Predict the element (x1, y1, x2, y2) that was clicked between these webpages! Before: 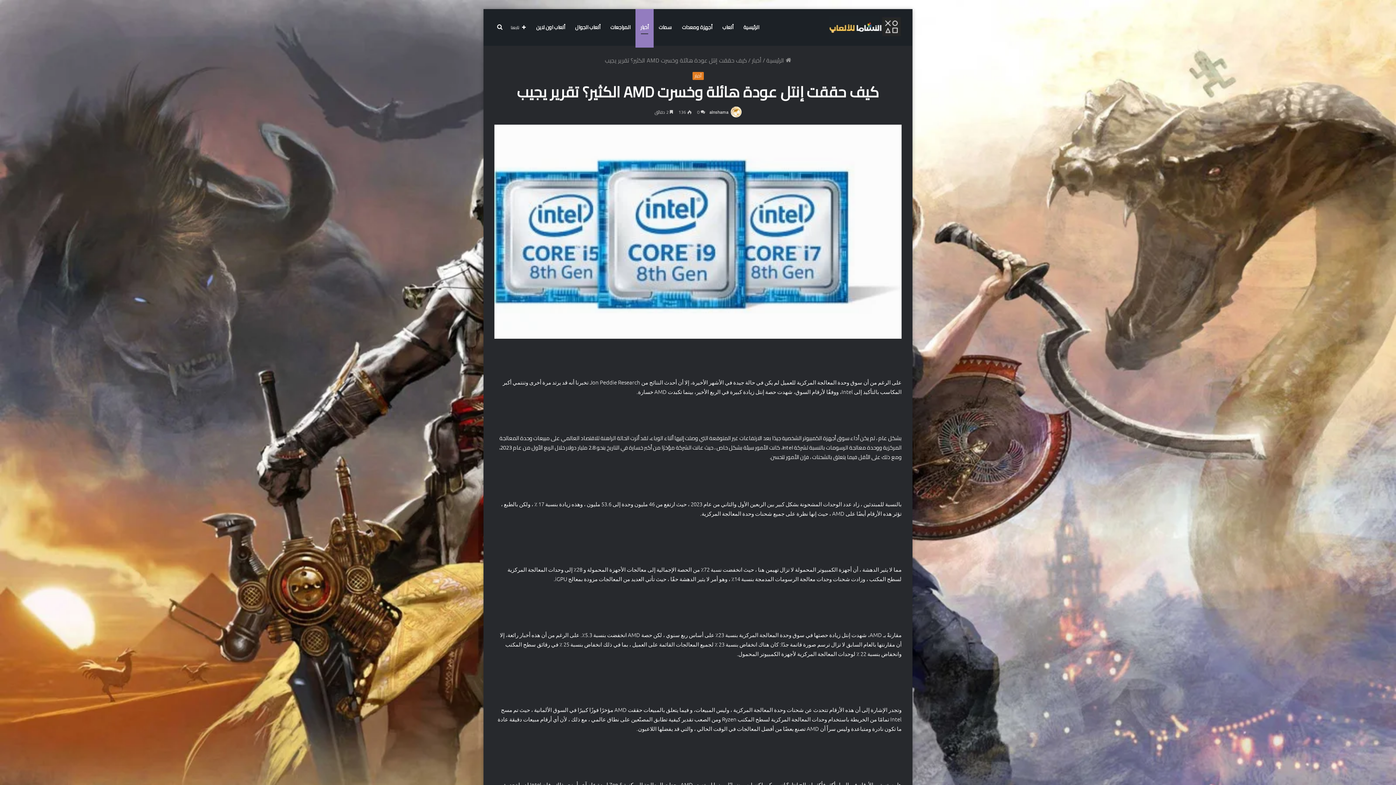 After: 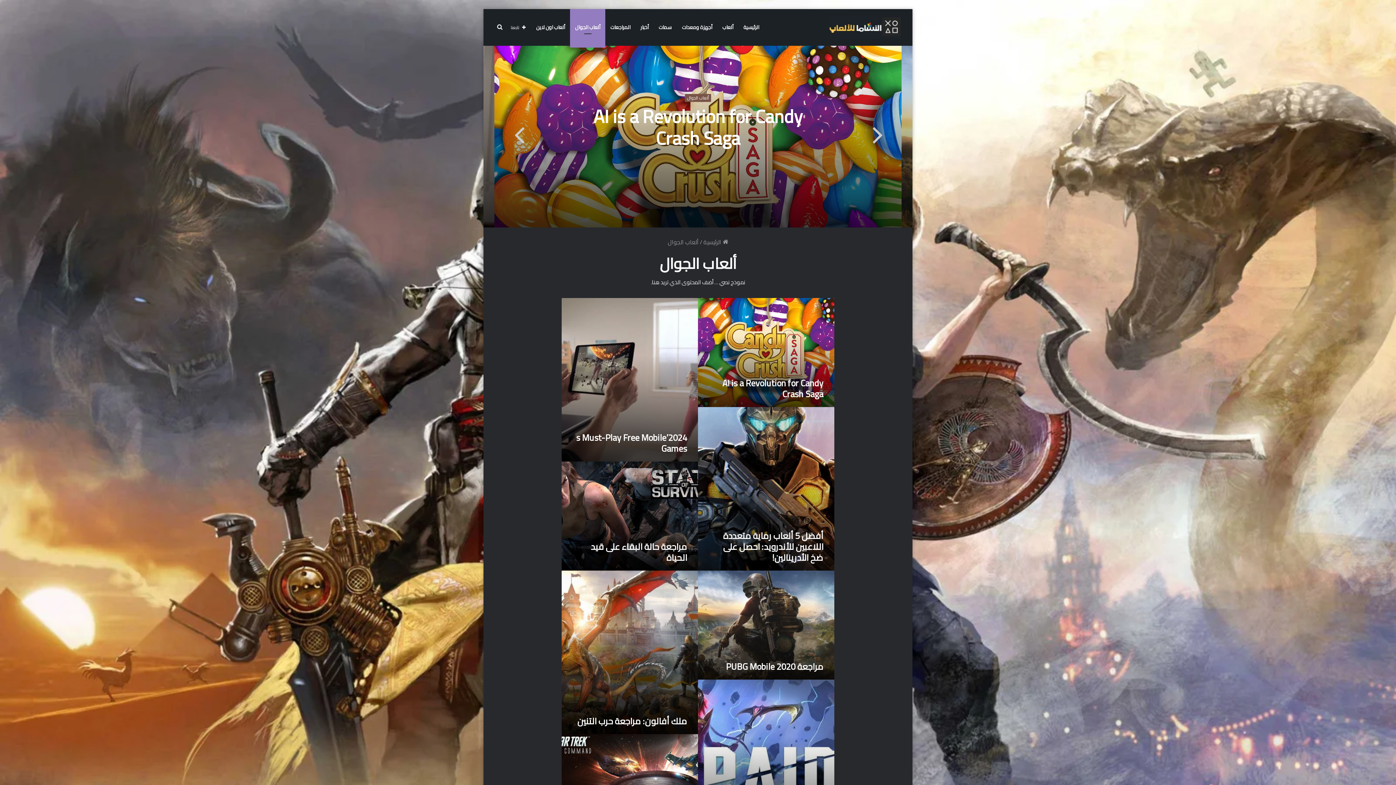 Action: bbox: (570, 9, 605, 45) label: ألعاب الجوال